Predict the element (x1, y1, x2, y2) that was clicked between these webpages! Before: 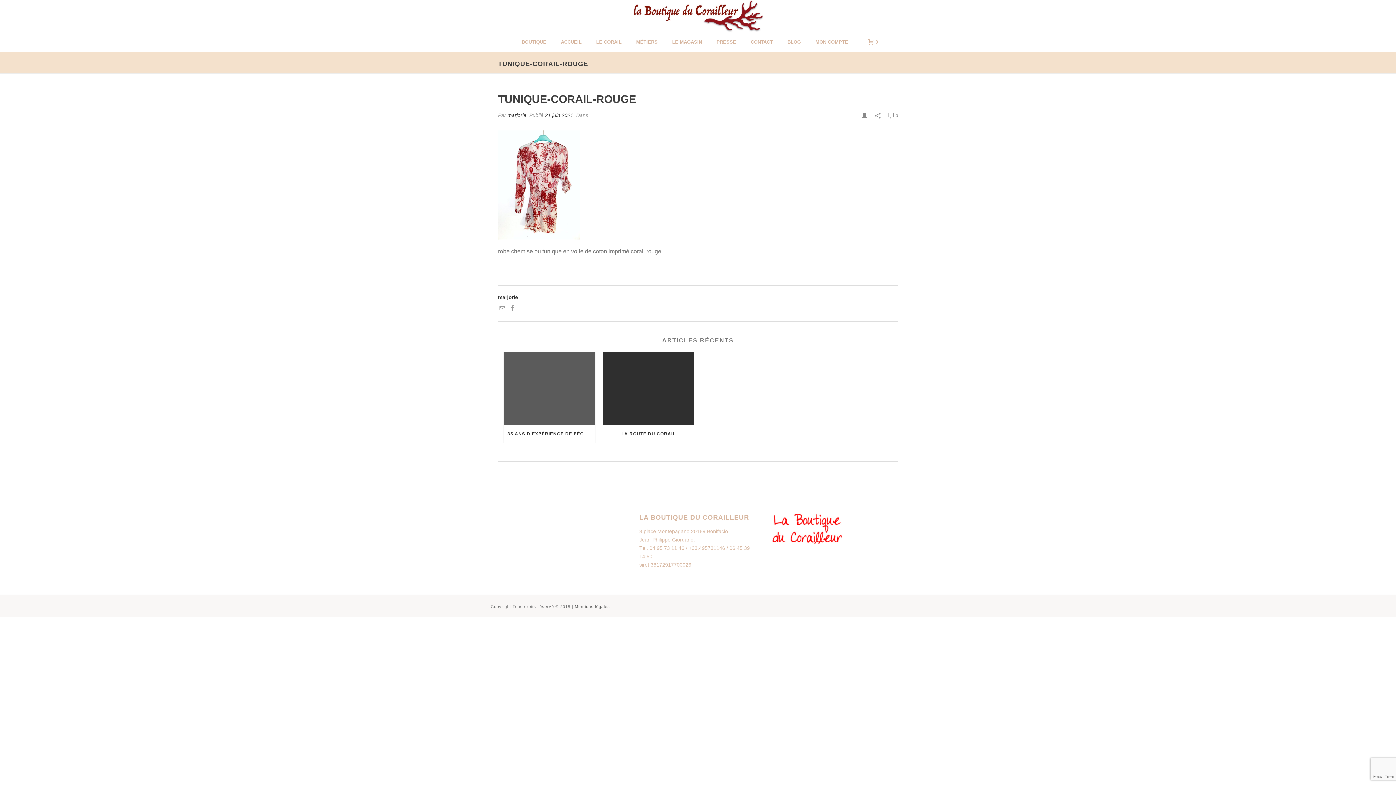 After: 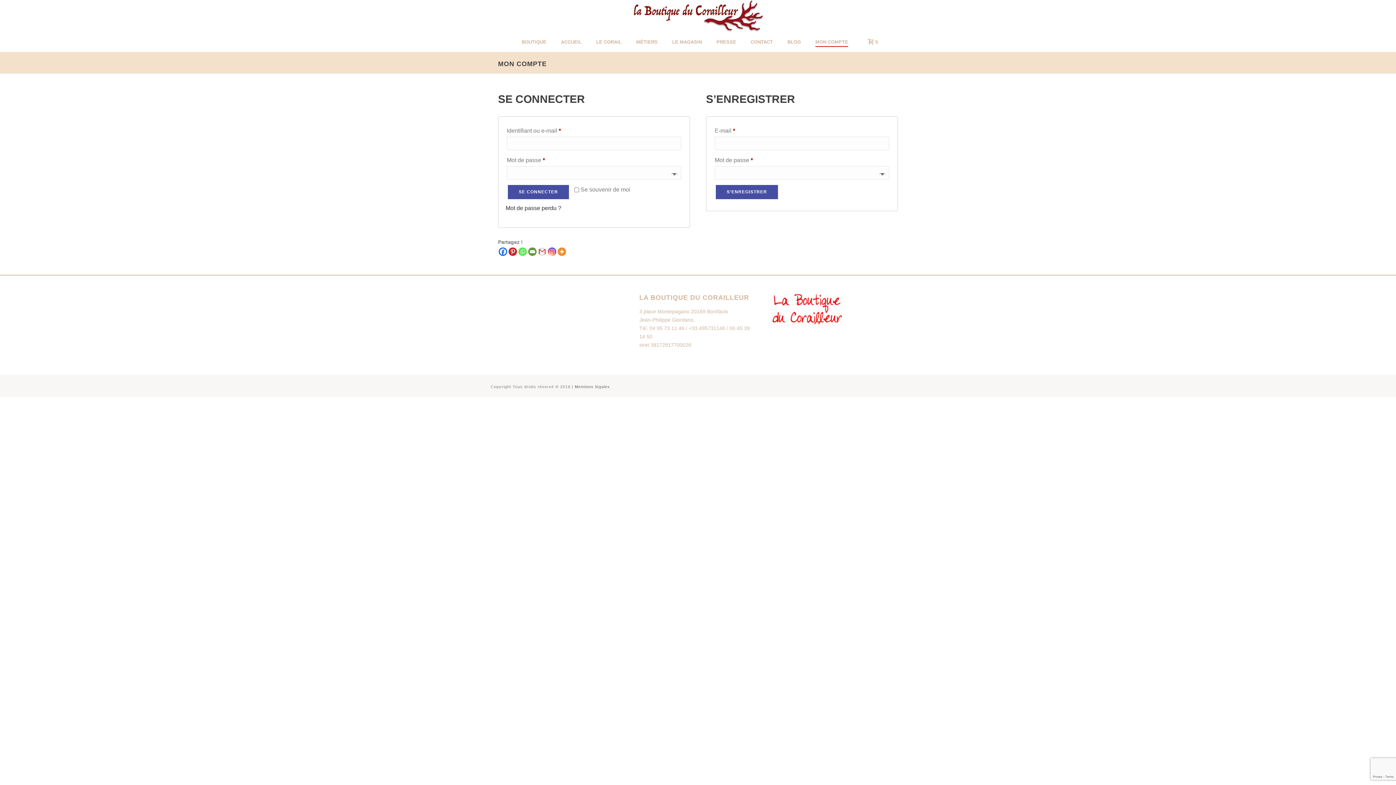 Action: label: MON COMPTE bbox: (808, 32, 855, 52)